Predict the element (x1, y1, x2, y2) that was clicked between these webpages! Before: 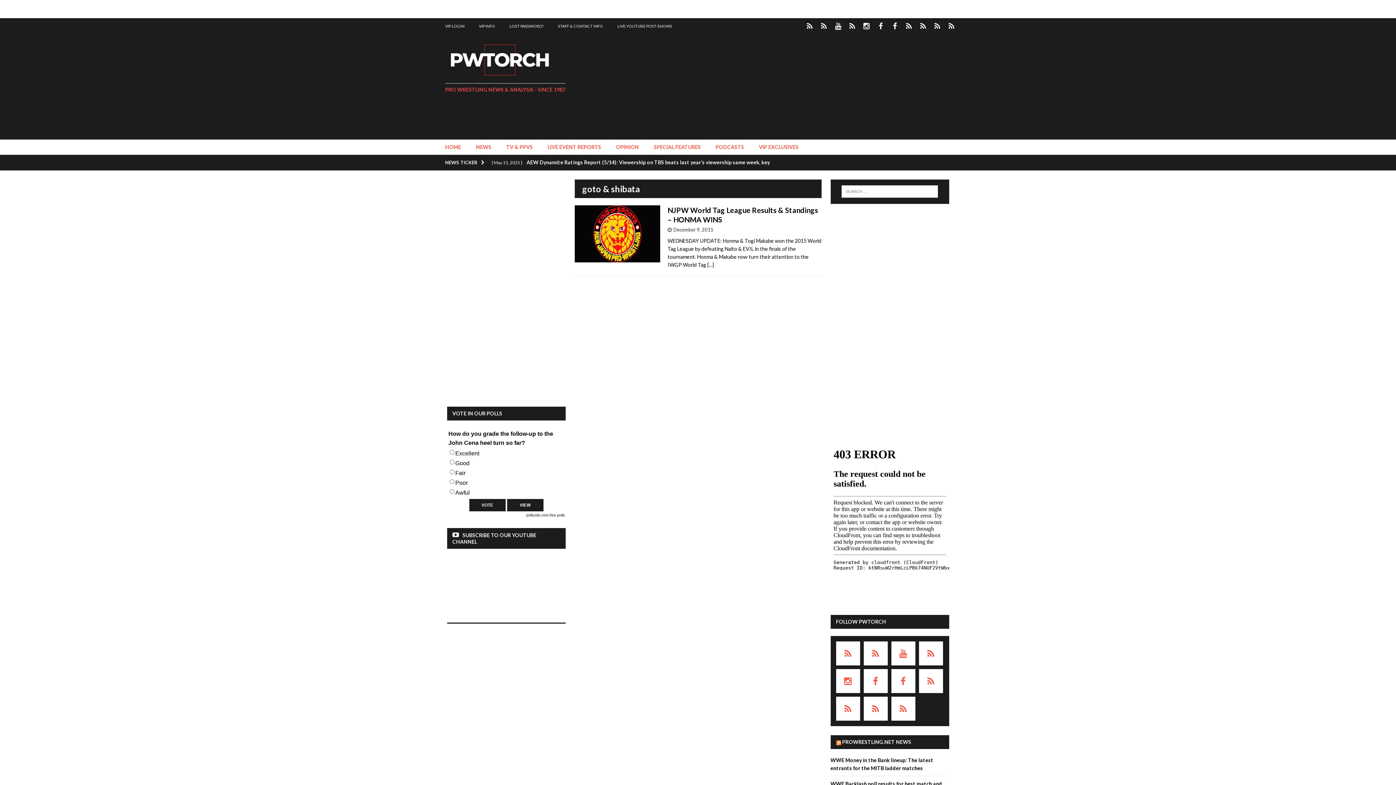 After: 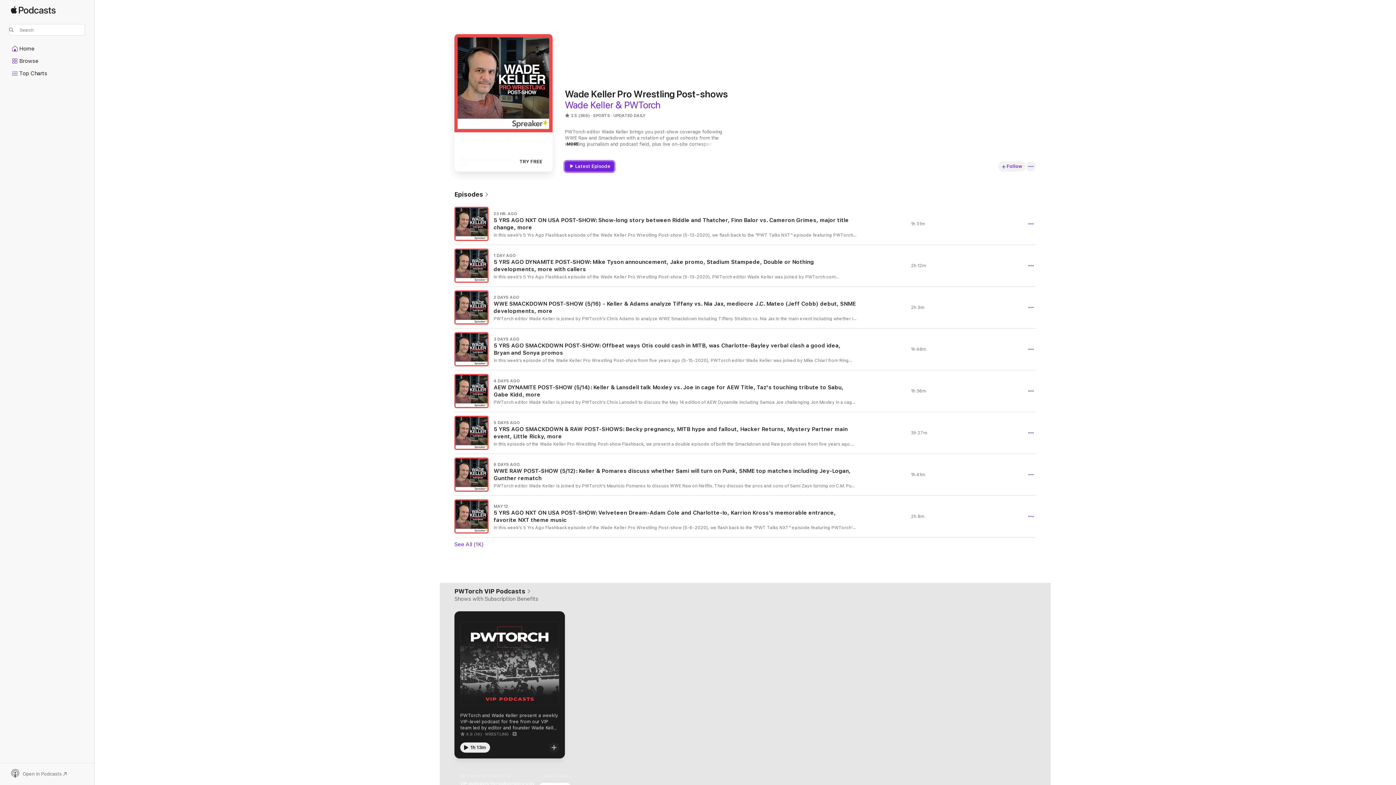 Action: bbox: (863, 696, 887, 720) label: APPLE PODCASTS – Wade Keller Post-shows